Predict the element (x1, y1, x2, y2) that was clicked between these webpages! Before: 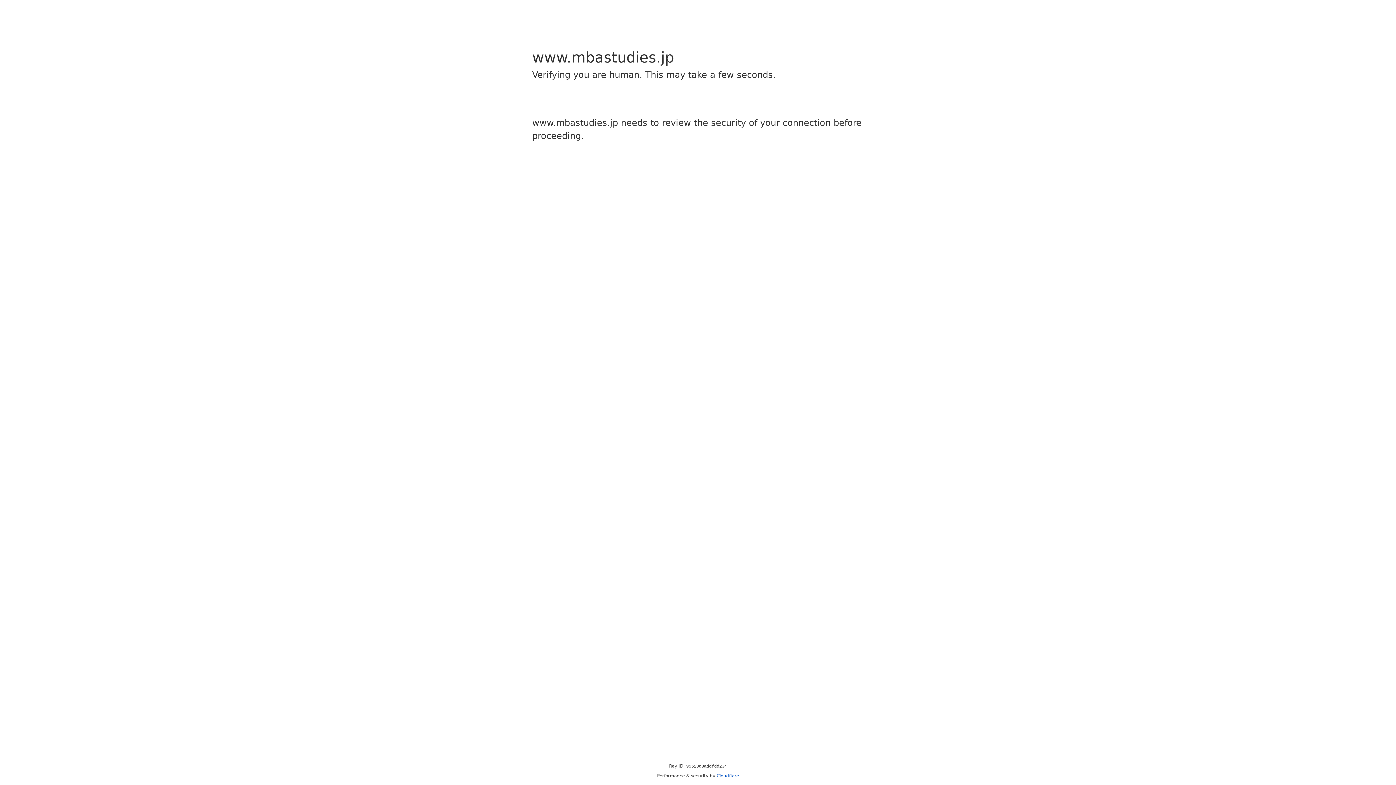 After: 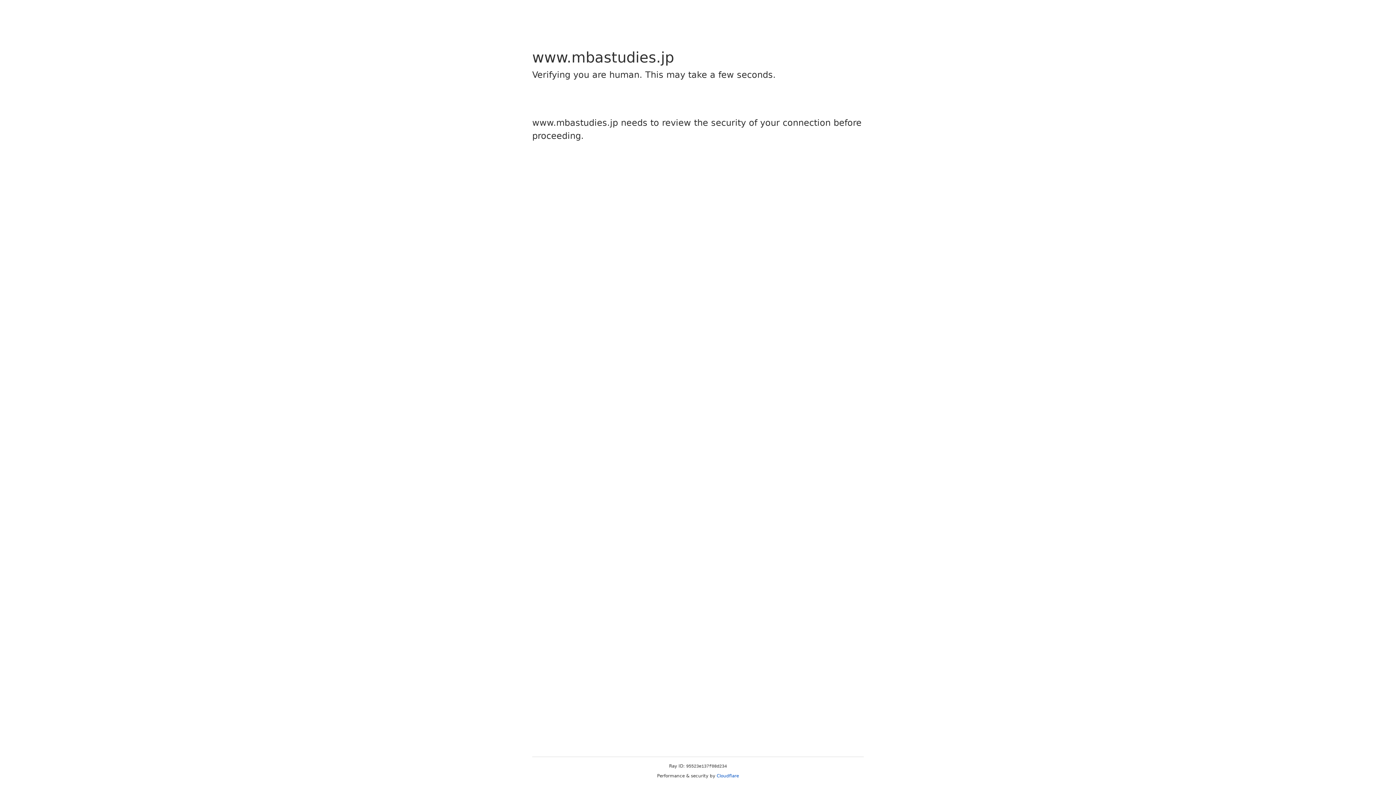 Action: bbox: (716, 773, 739, 778) label: Cloudflare